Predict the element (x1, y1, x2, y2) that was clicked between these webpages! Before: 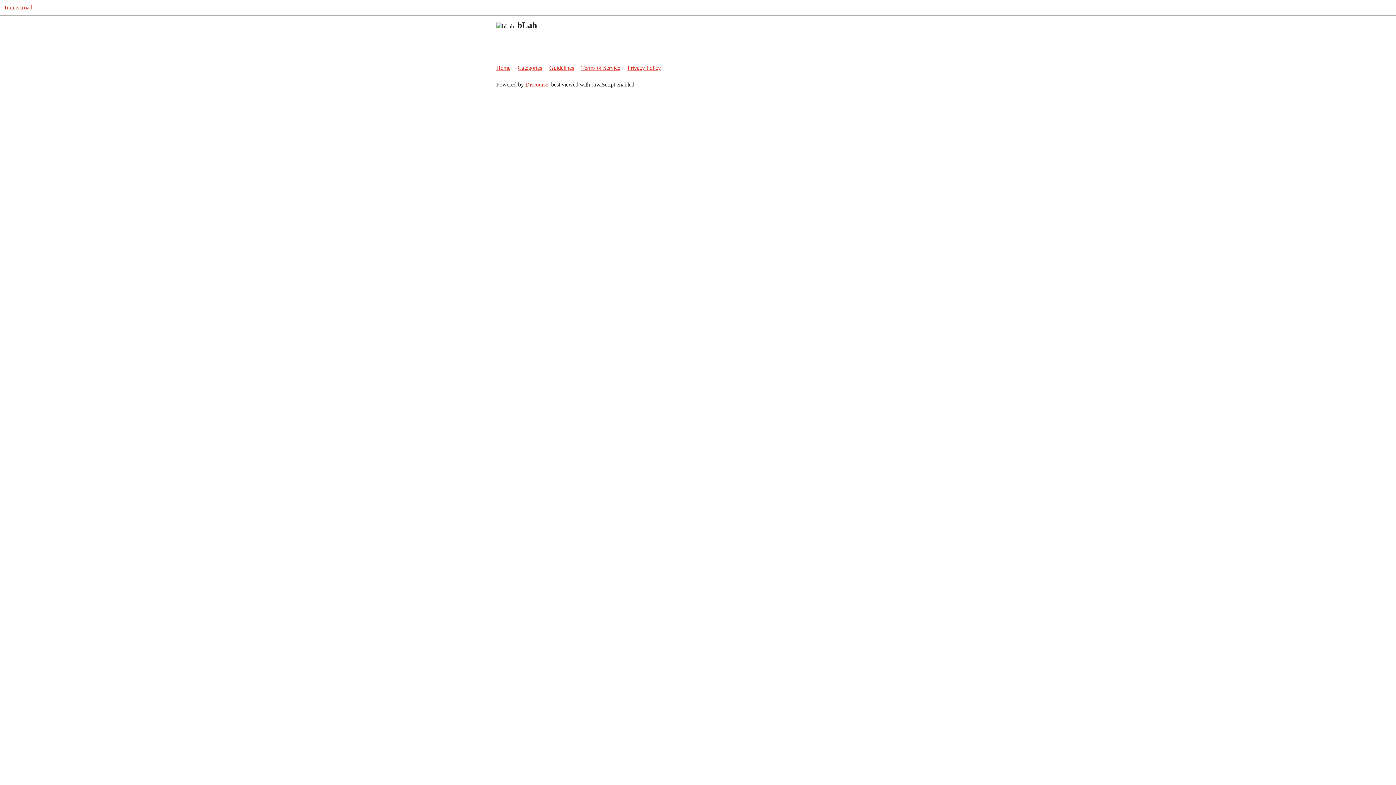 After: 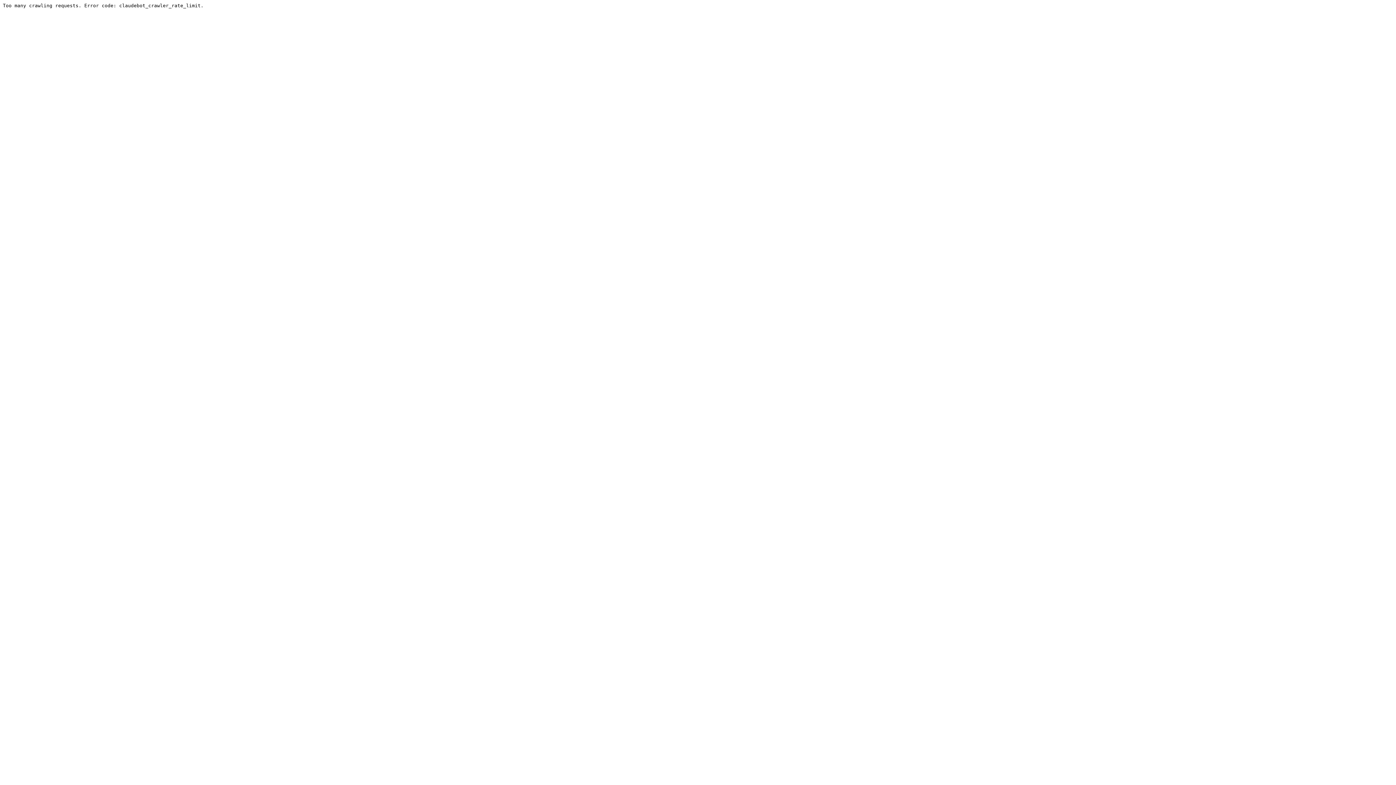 Action: bbox: (549, 61, 580, 74) label: Guidelines